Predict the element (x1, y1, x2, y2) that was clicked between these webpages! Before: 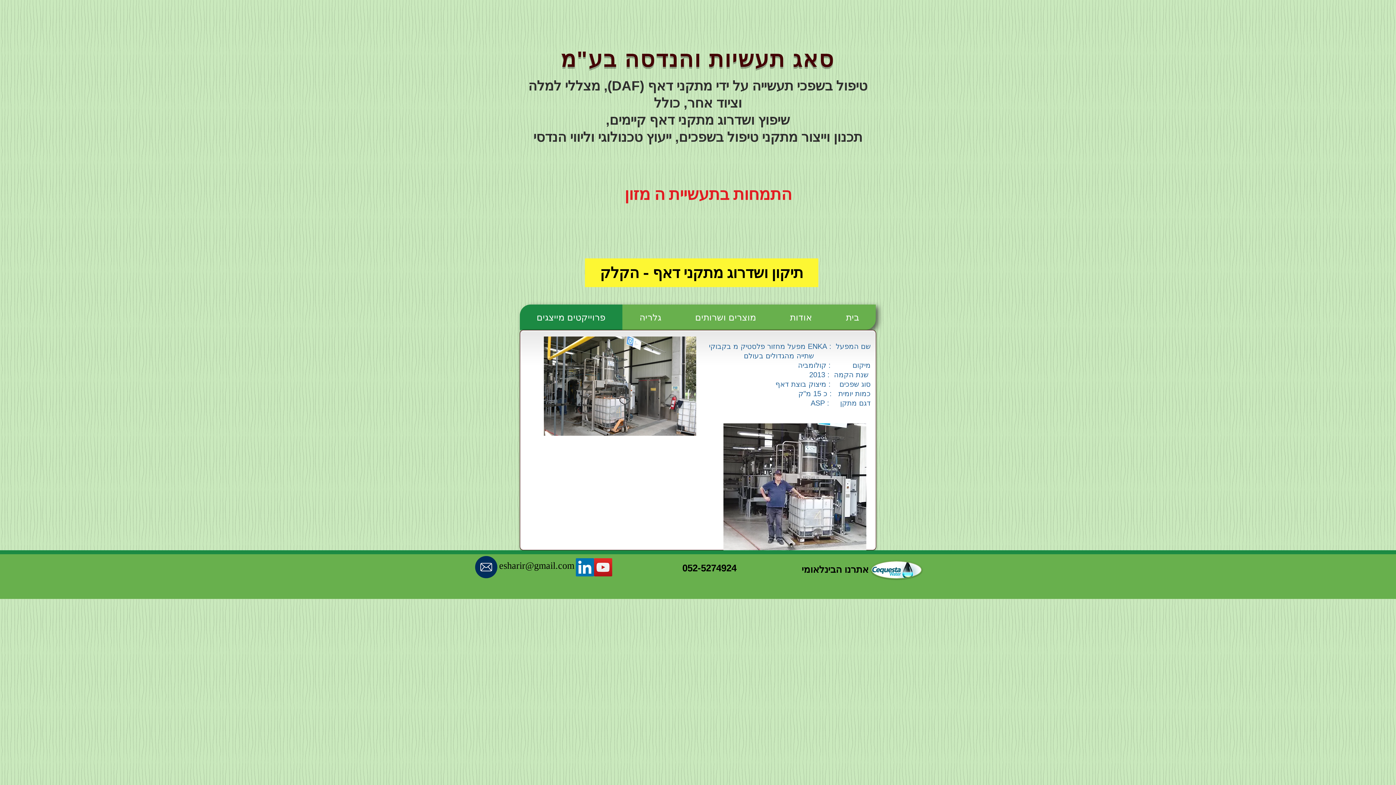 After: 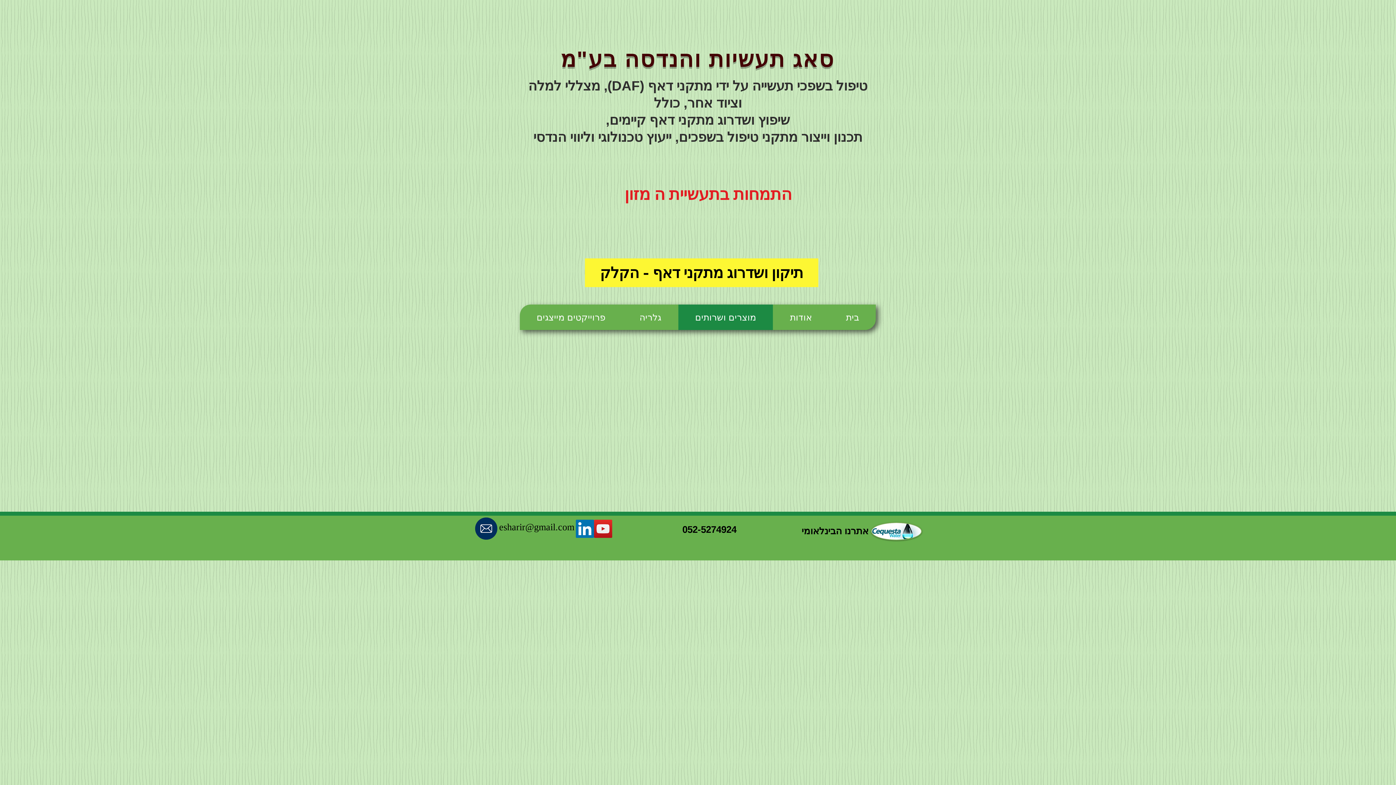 Action: bbox: (678, 304, 773, 330) label: מוצרים ושרותים